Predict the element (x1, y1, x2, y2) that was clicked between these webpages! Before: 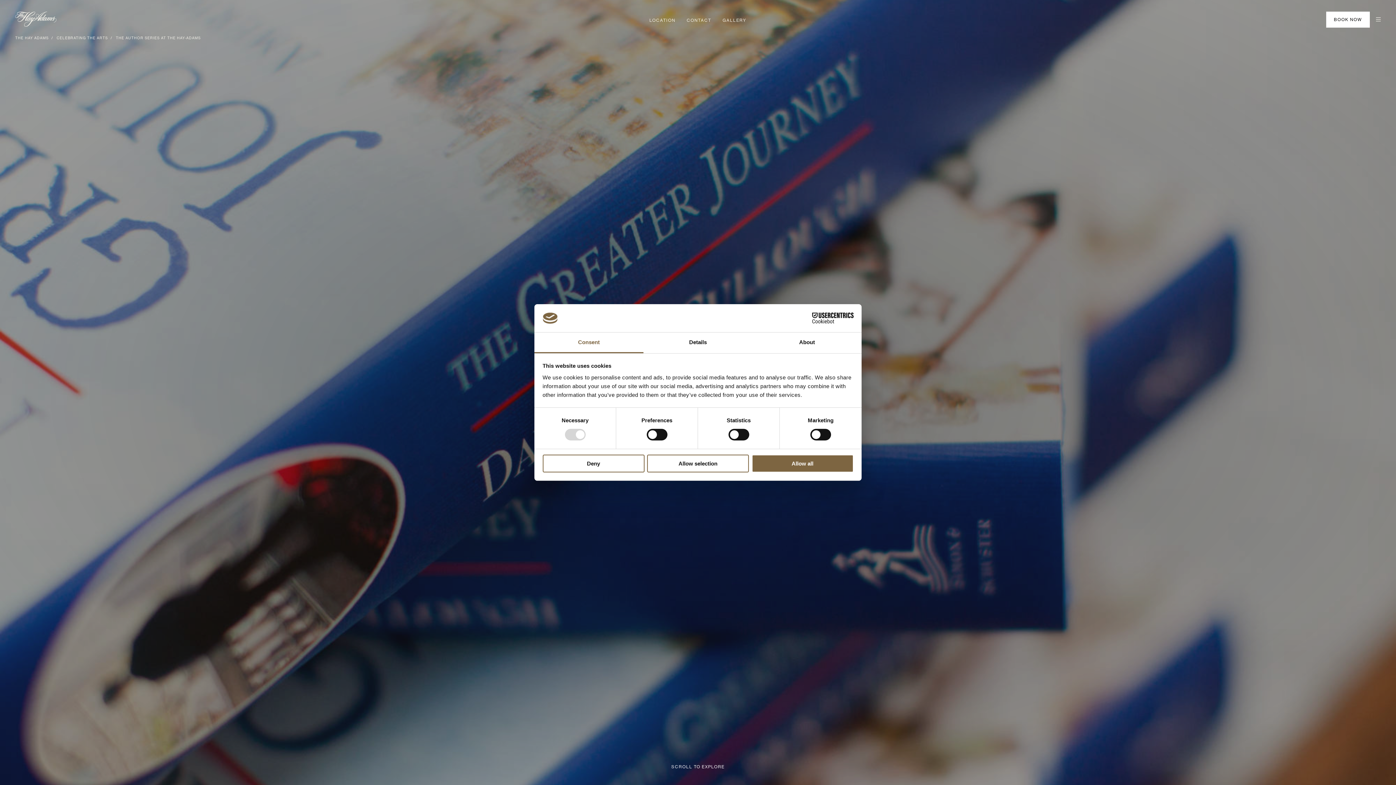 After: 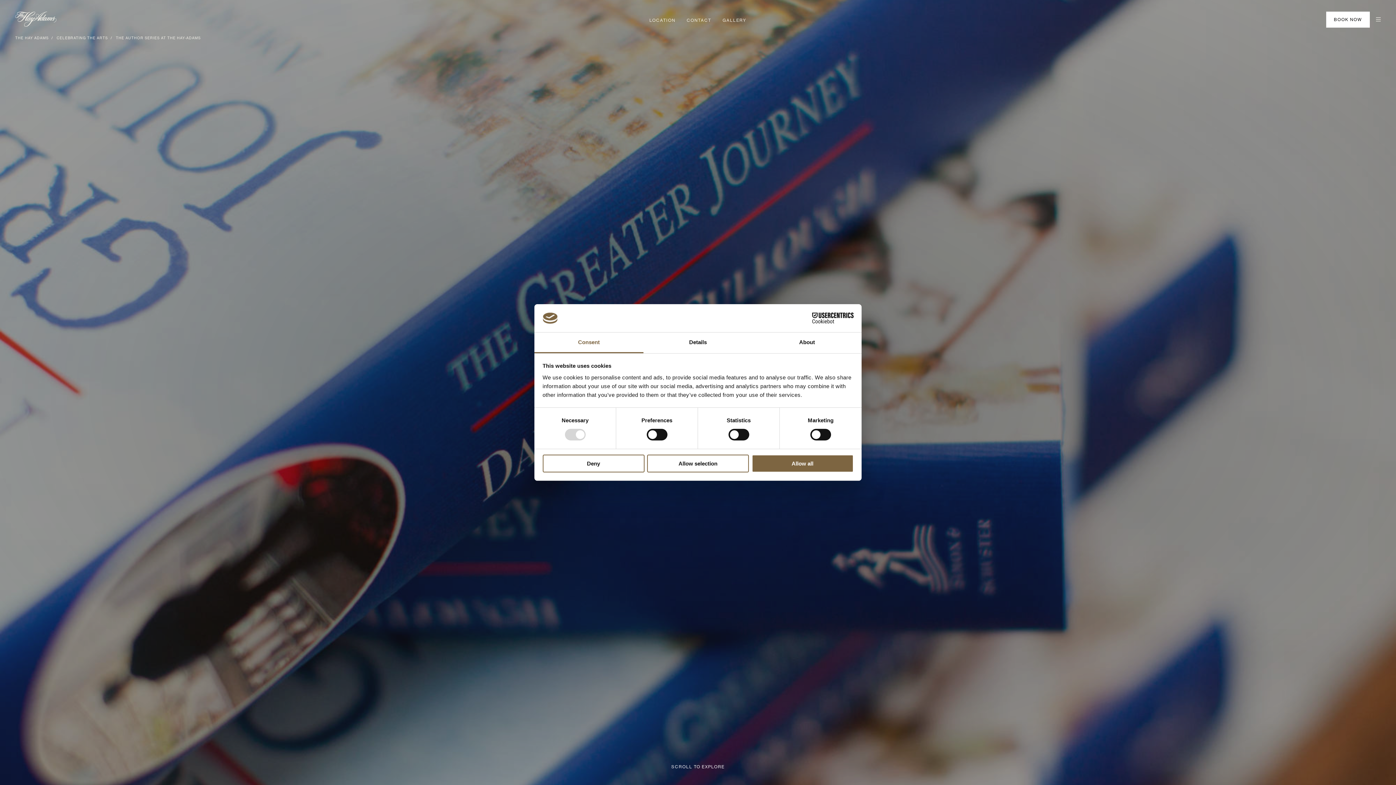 Action: label: Consent bbox: (534, 332, 643, 353)